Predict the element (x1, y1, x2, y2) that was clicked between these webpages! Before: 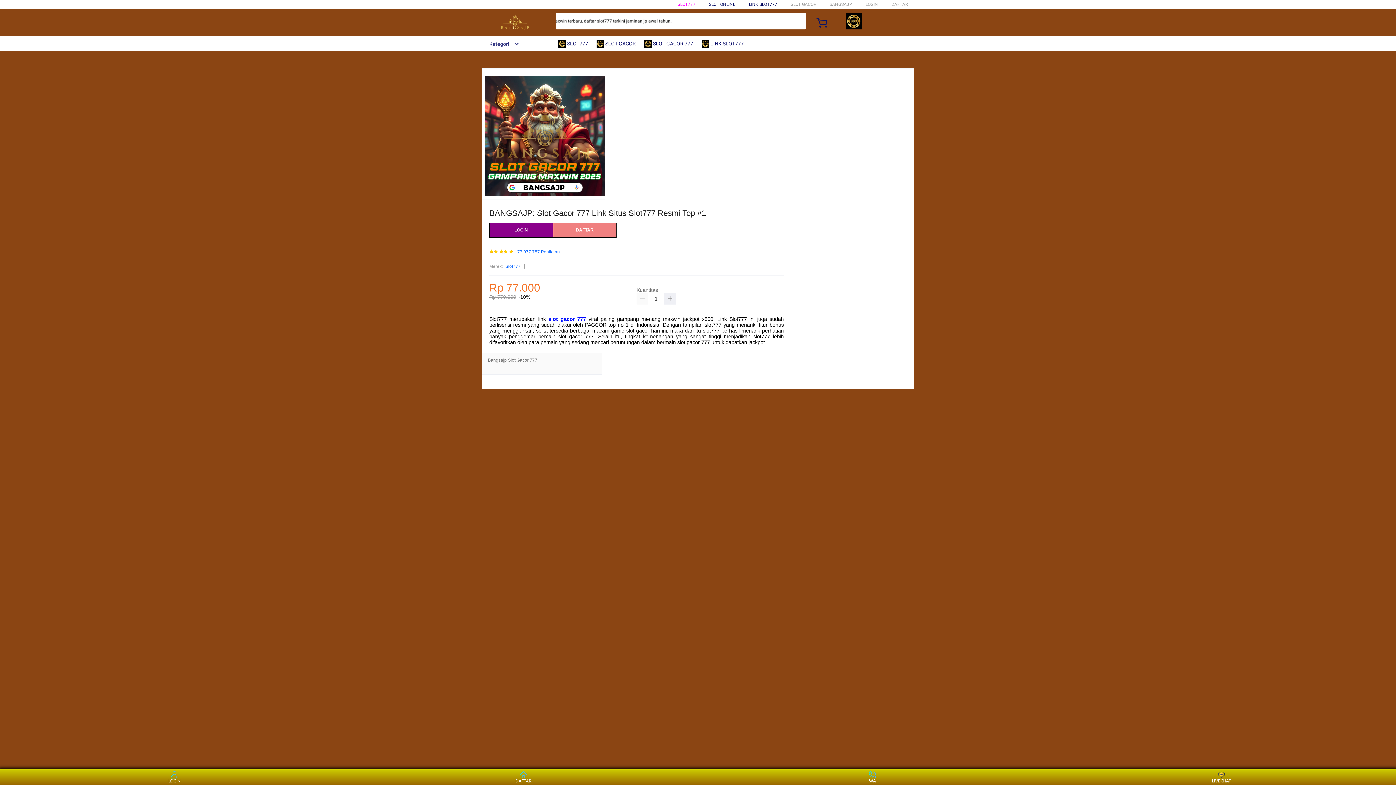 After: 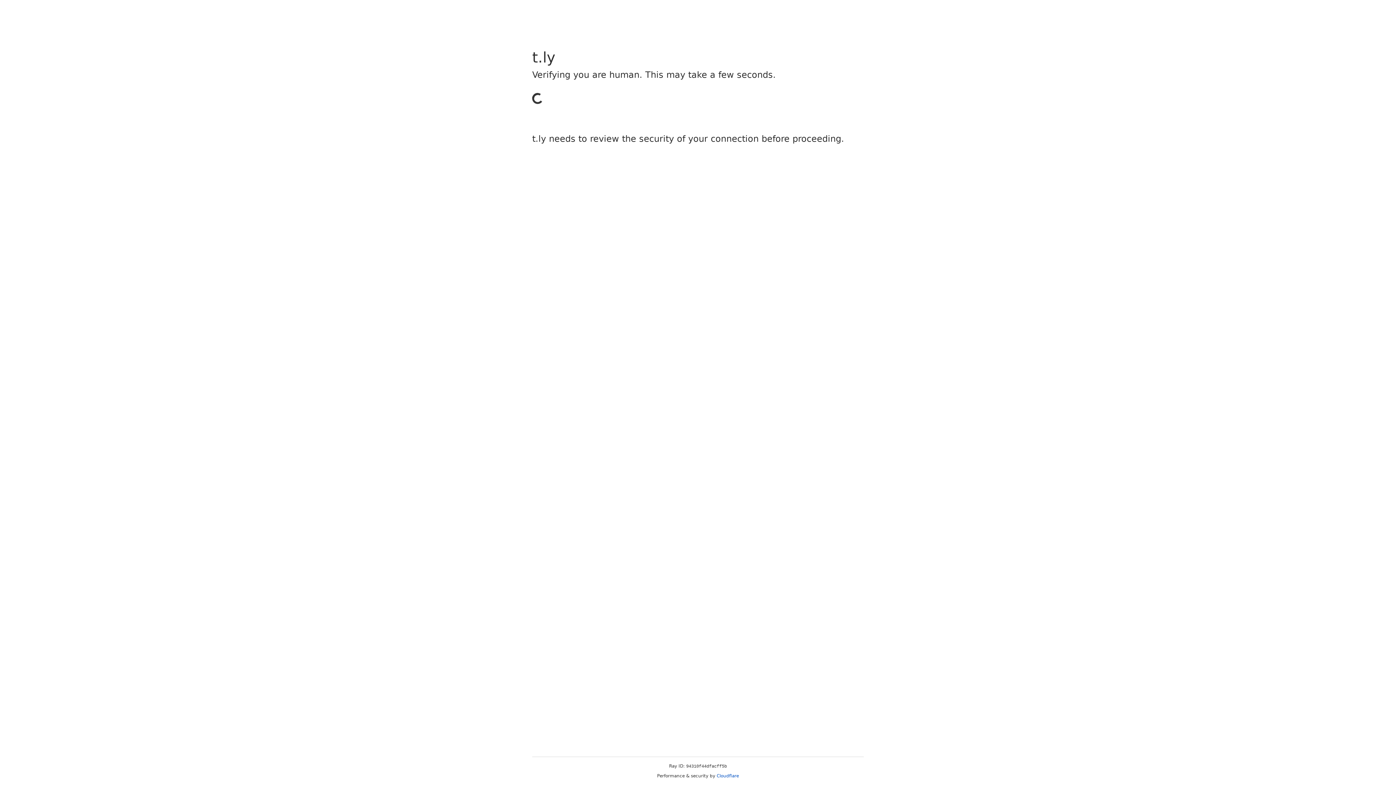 Action: label: LOGIN bbox: (865, 1, 878, 6)